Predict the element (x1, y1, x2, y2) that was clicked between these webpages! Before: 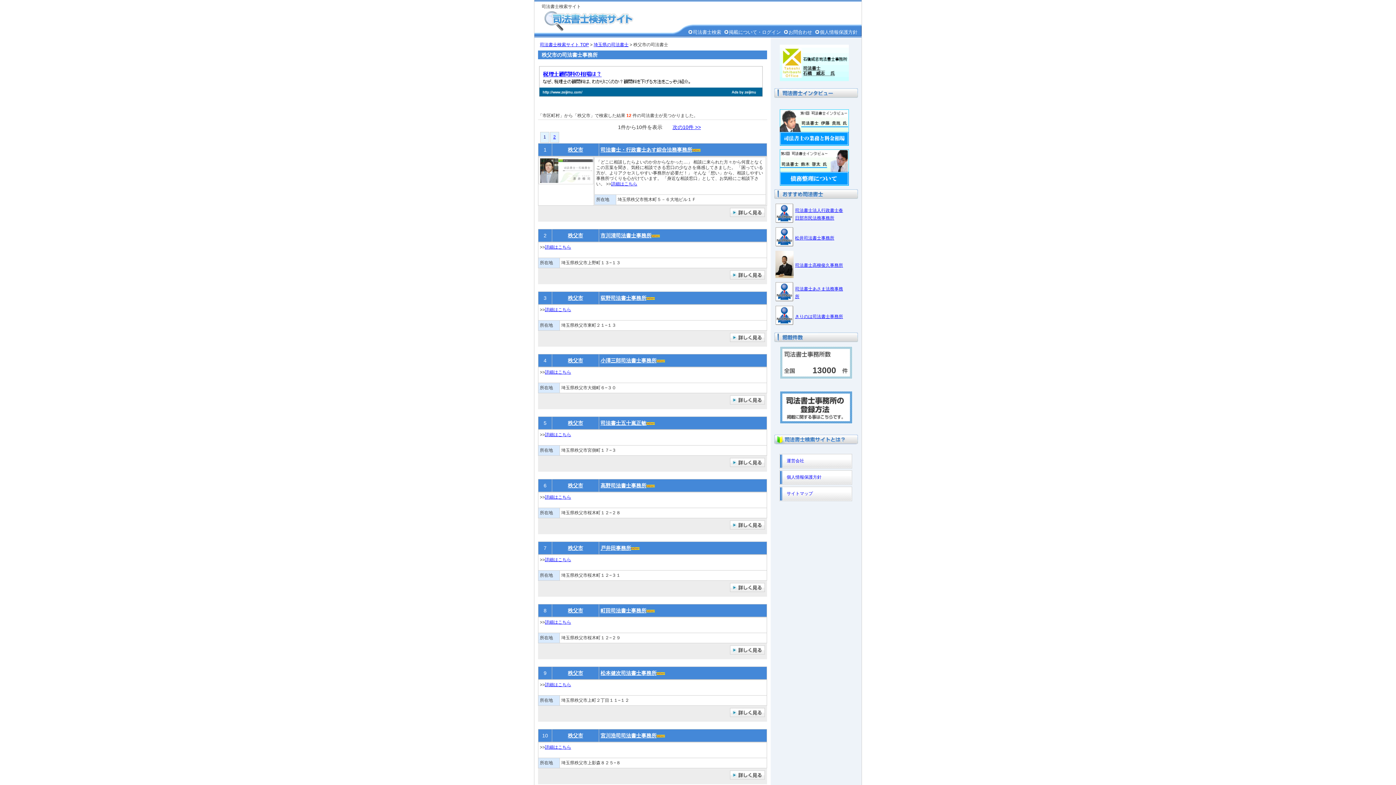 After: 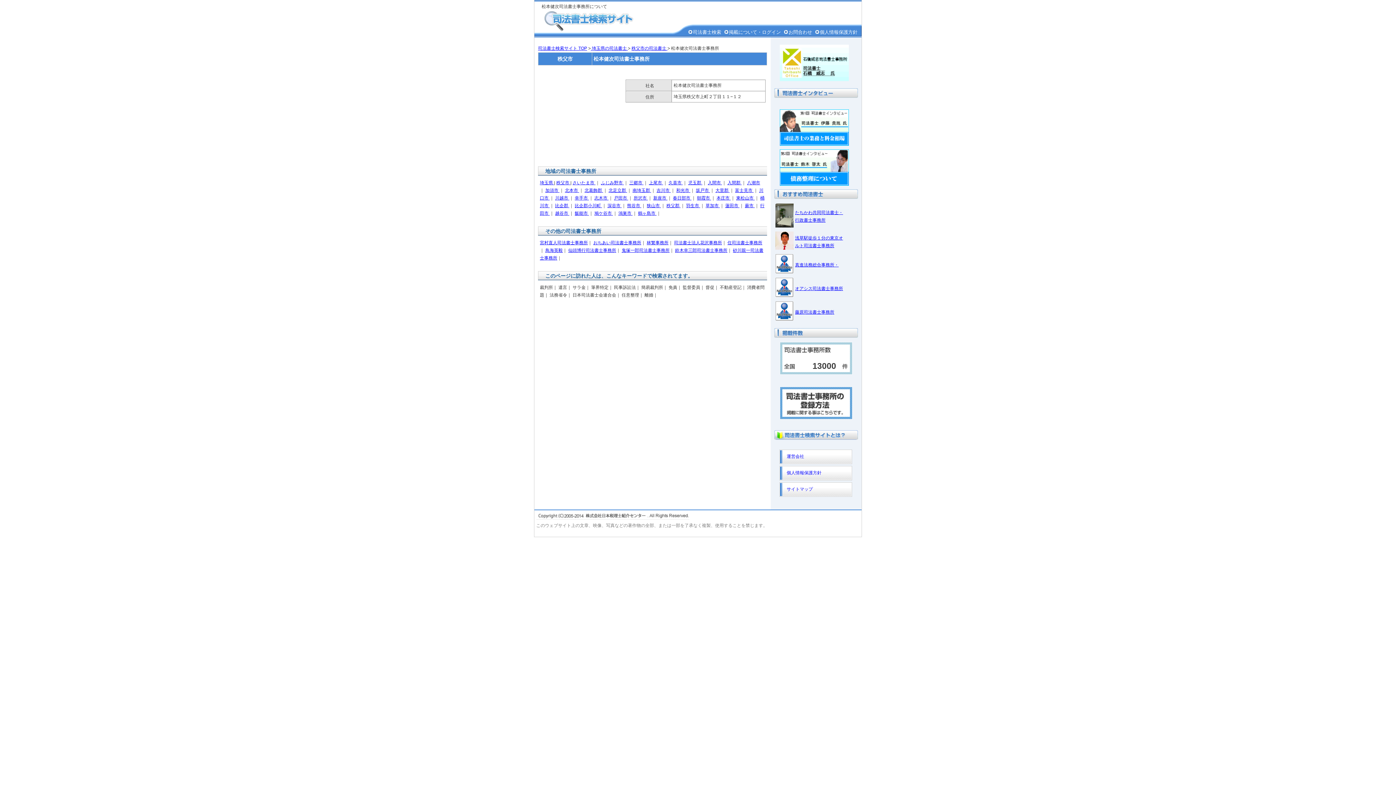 Action: label: 松本健次司法書士事務所 bbox: (600, 670, 656, 676)